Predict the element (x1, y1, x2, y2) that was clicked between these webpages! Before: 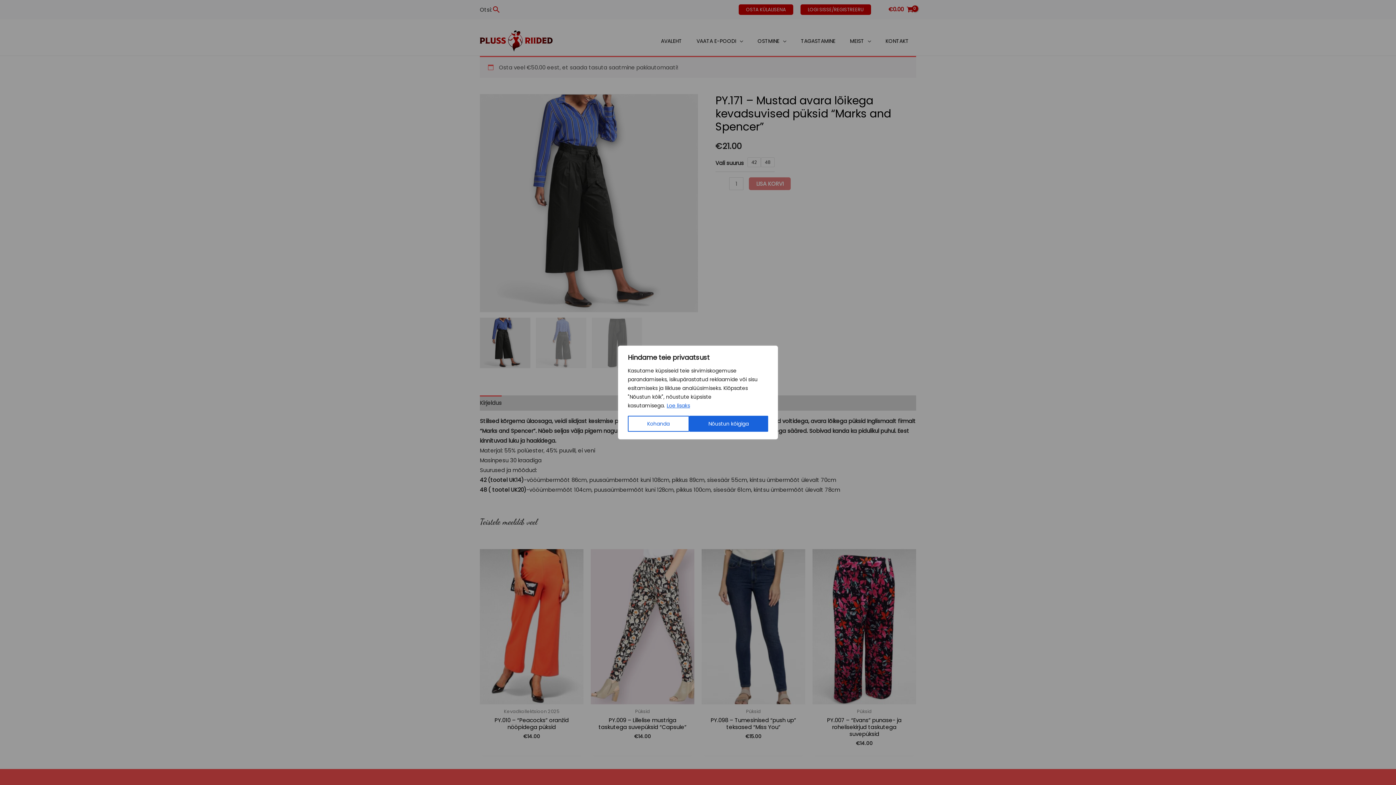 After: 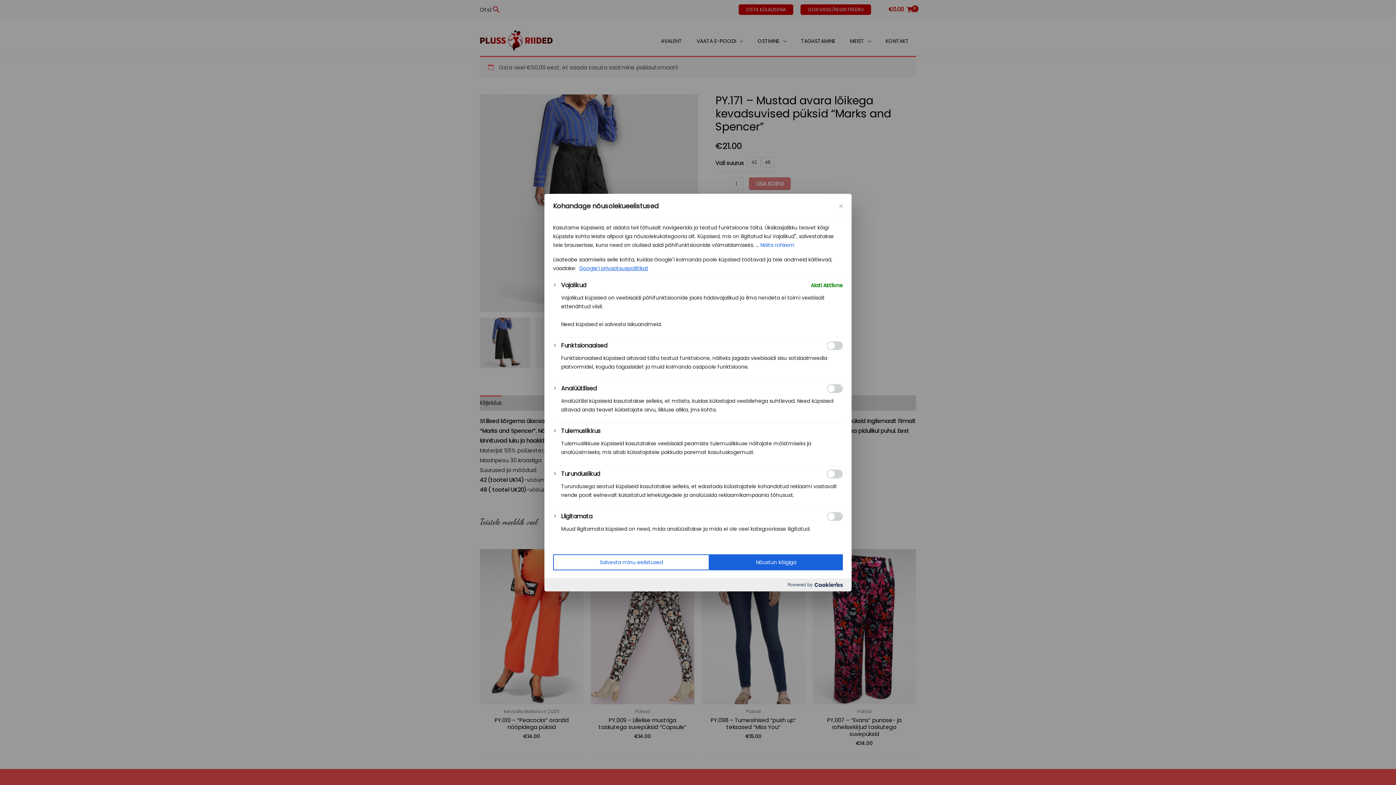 Action: label: Kohanda bbox: (628, 416, 689, 432)